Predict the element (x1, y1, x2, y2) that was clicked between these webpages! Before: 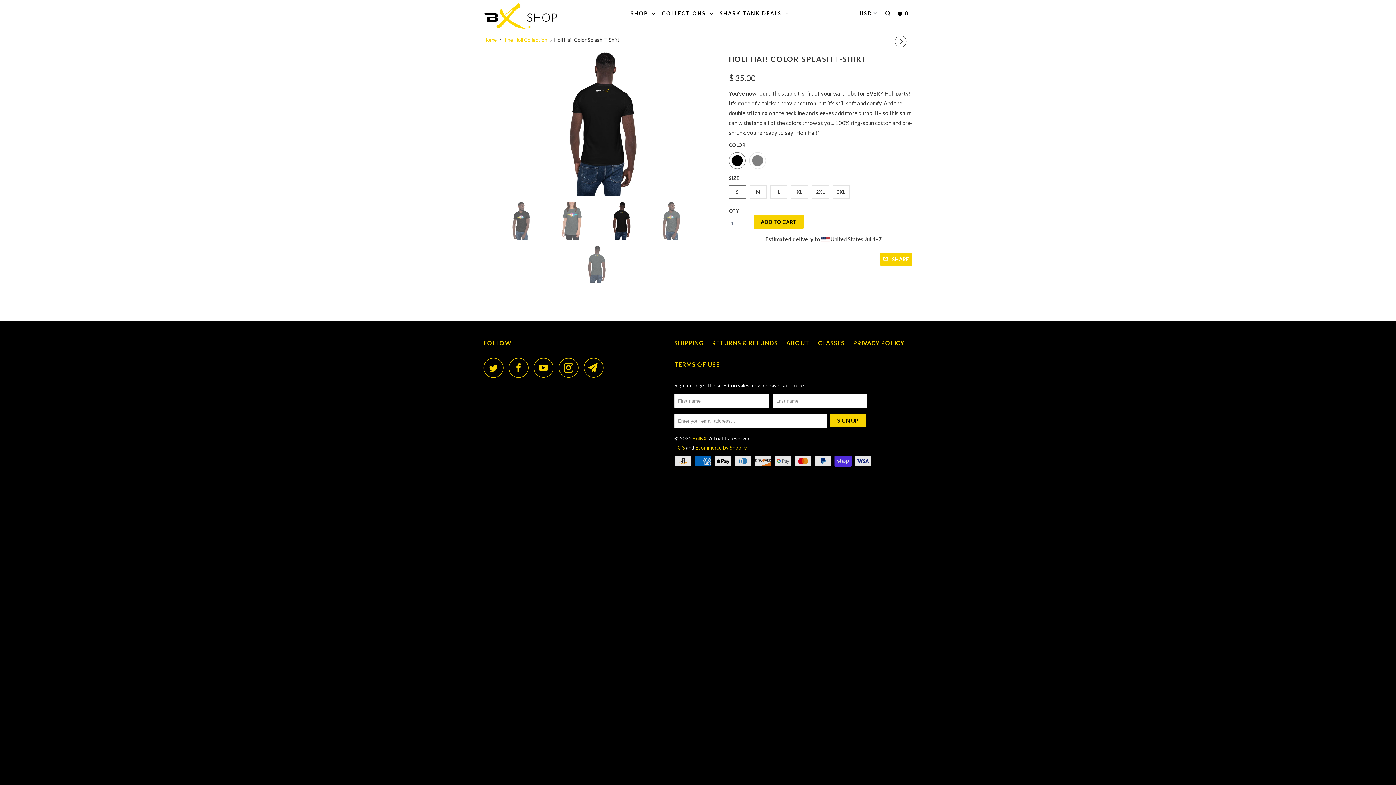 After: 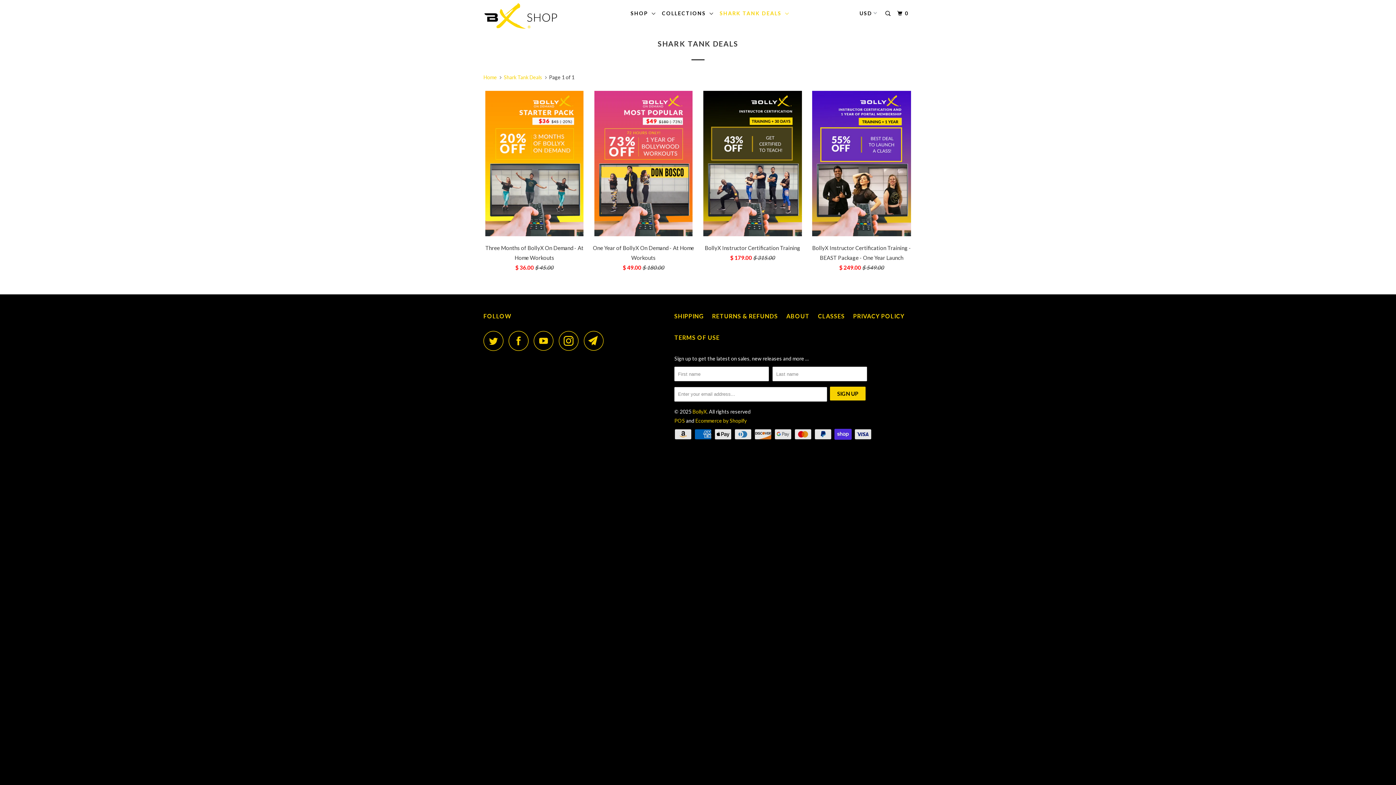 Action: bbox: (718, 7, 791, 19) label: SHARK TANK DEALS  